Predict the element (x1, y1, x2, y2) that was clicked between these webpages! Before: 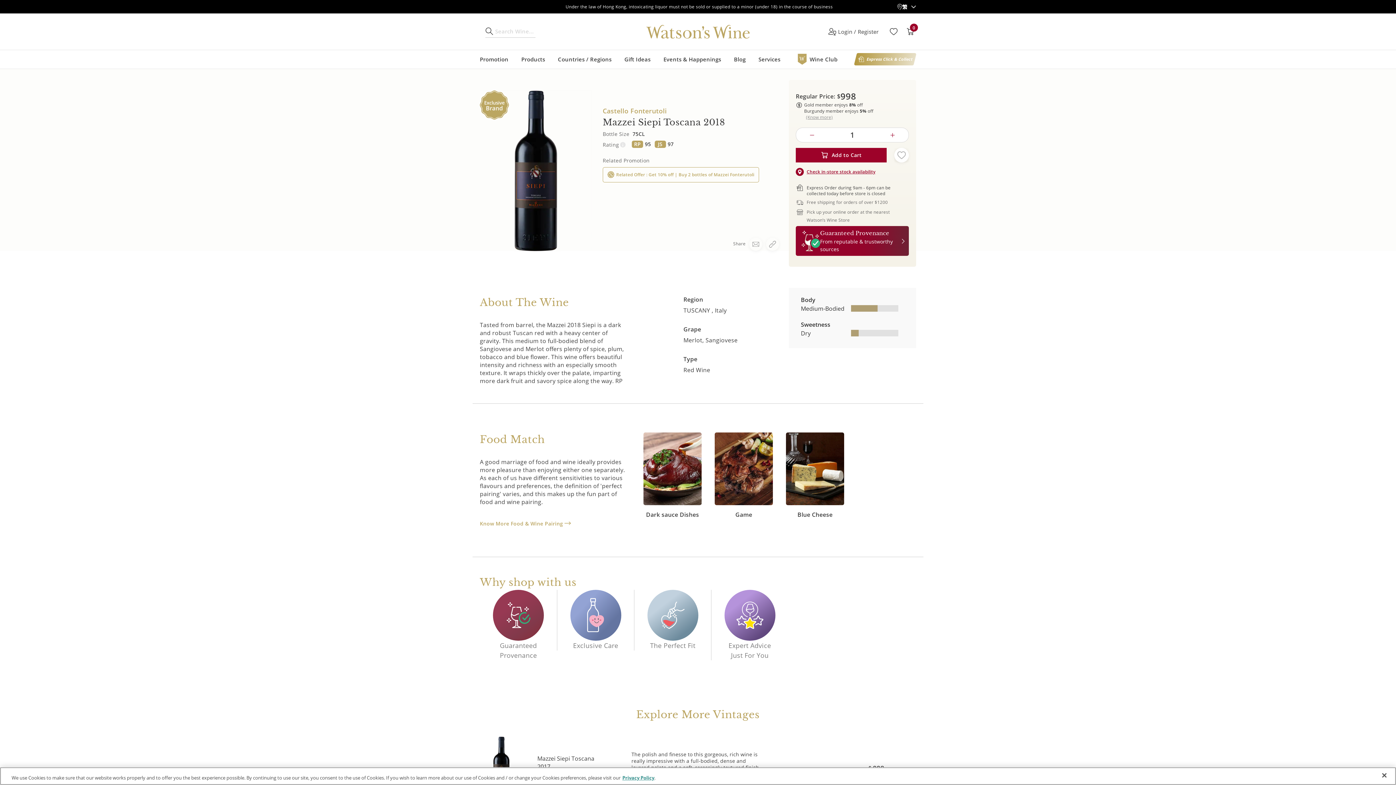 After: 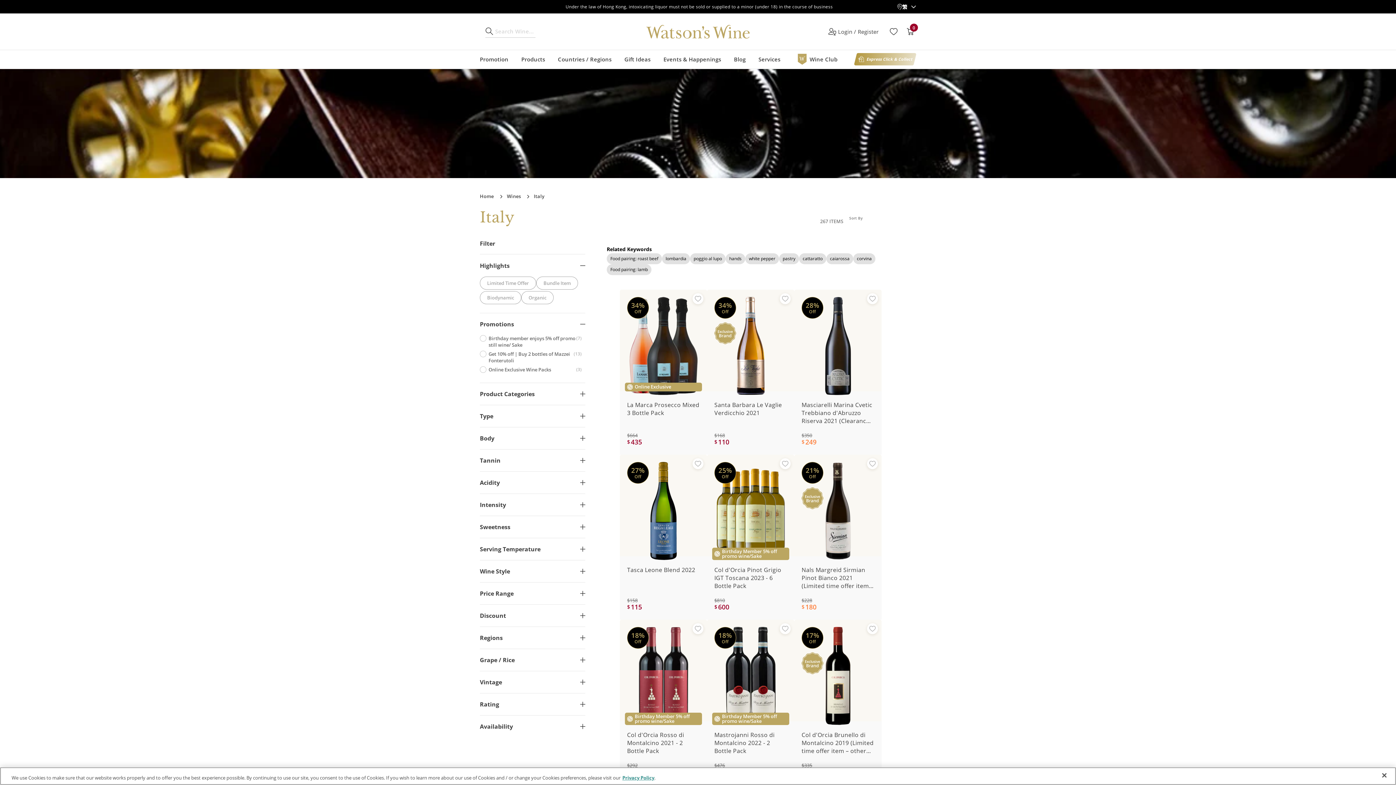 Action: bbox: (715, 306, 726, 314) label: Italy